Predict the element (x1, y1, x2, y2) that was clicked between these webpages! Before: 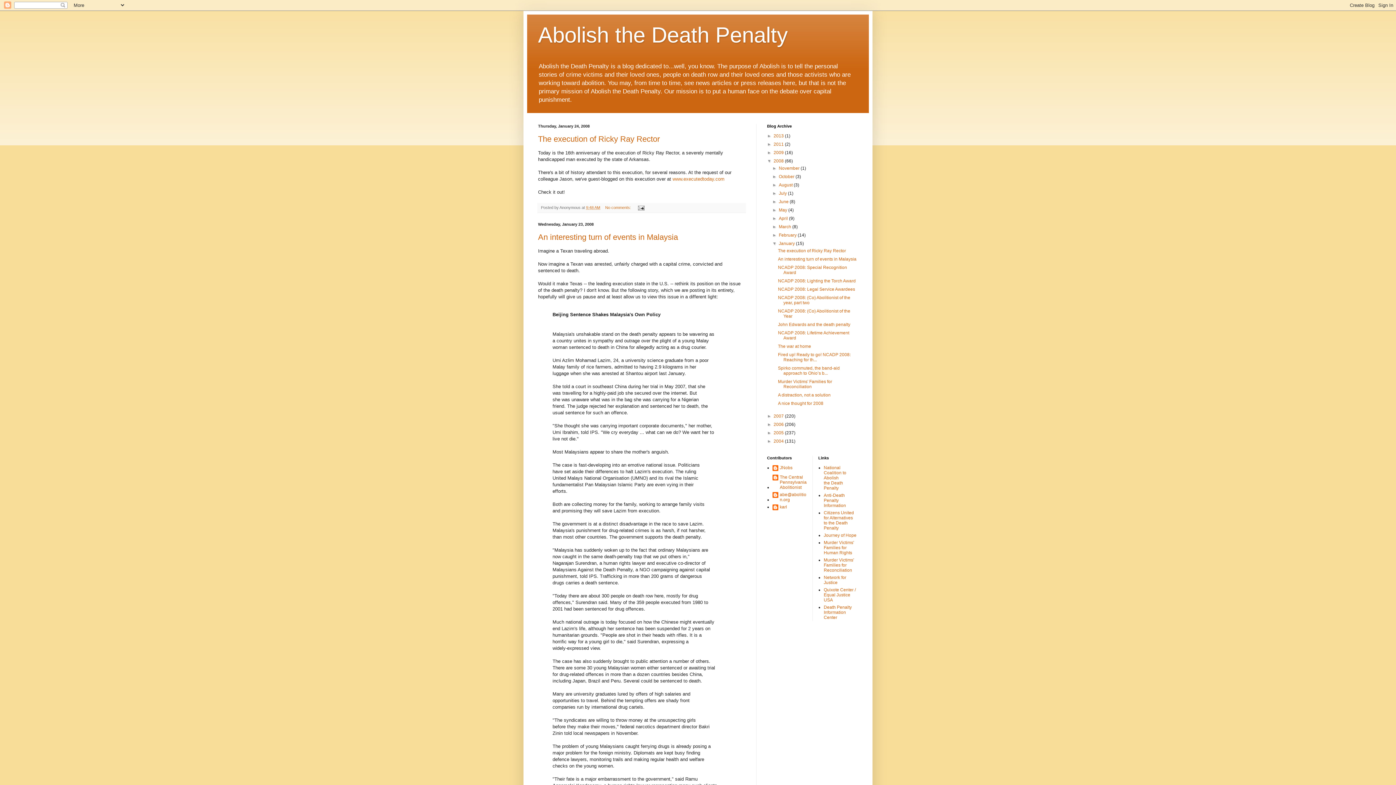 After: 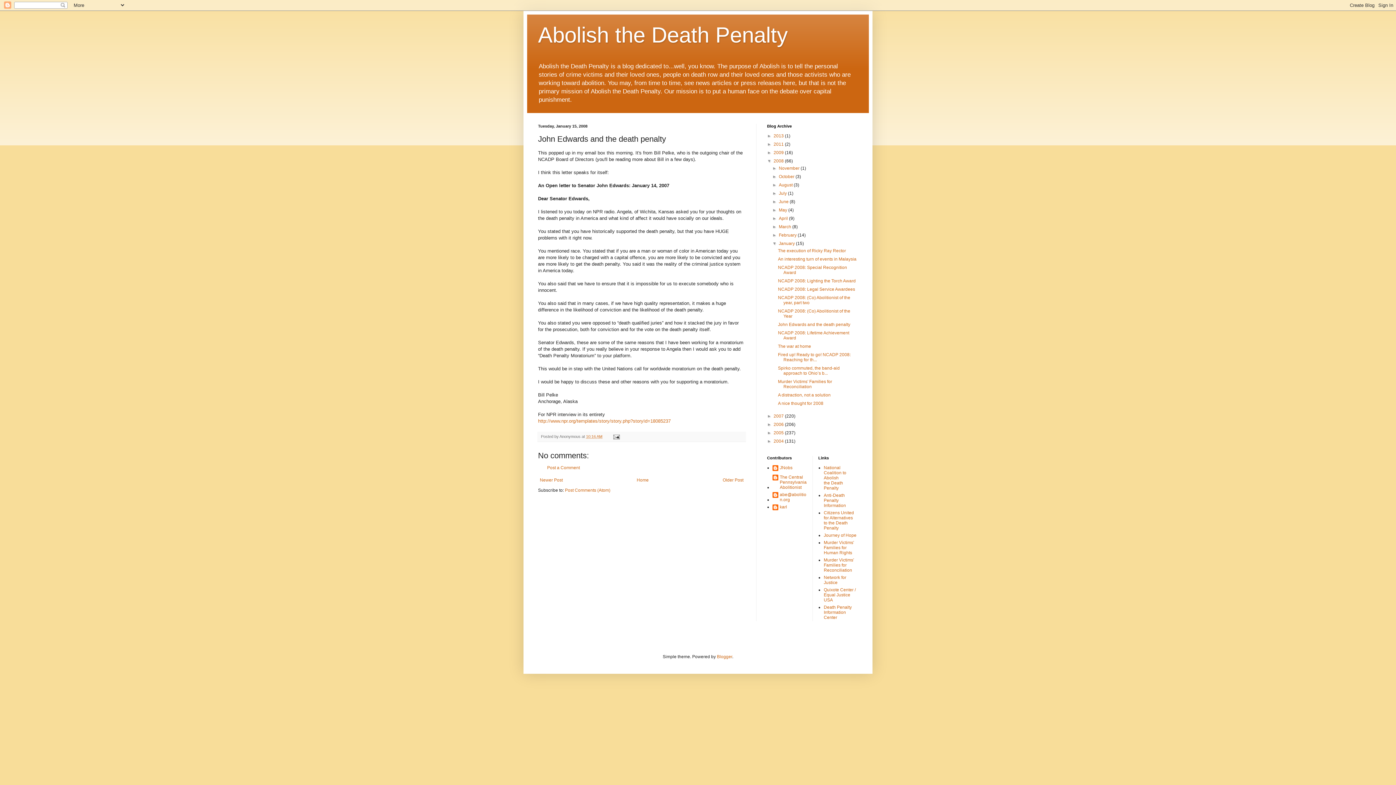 Action: label: John Edwards and the death penalty bbox: (778, 322, 850, 327)